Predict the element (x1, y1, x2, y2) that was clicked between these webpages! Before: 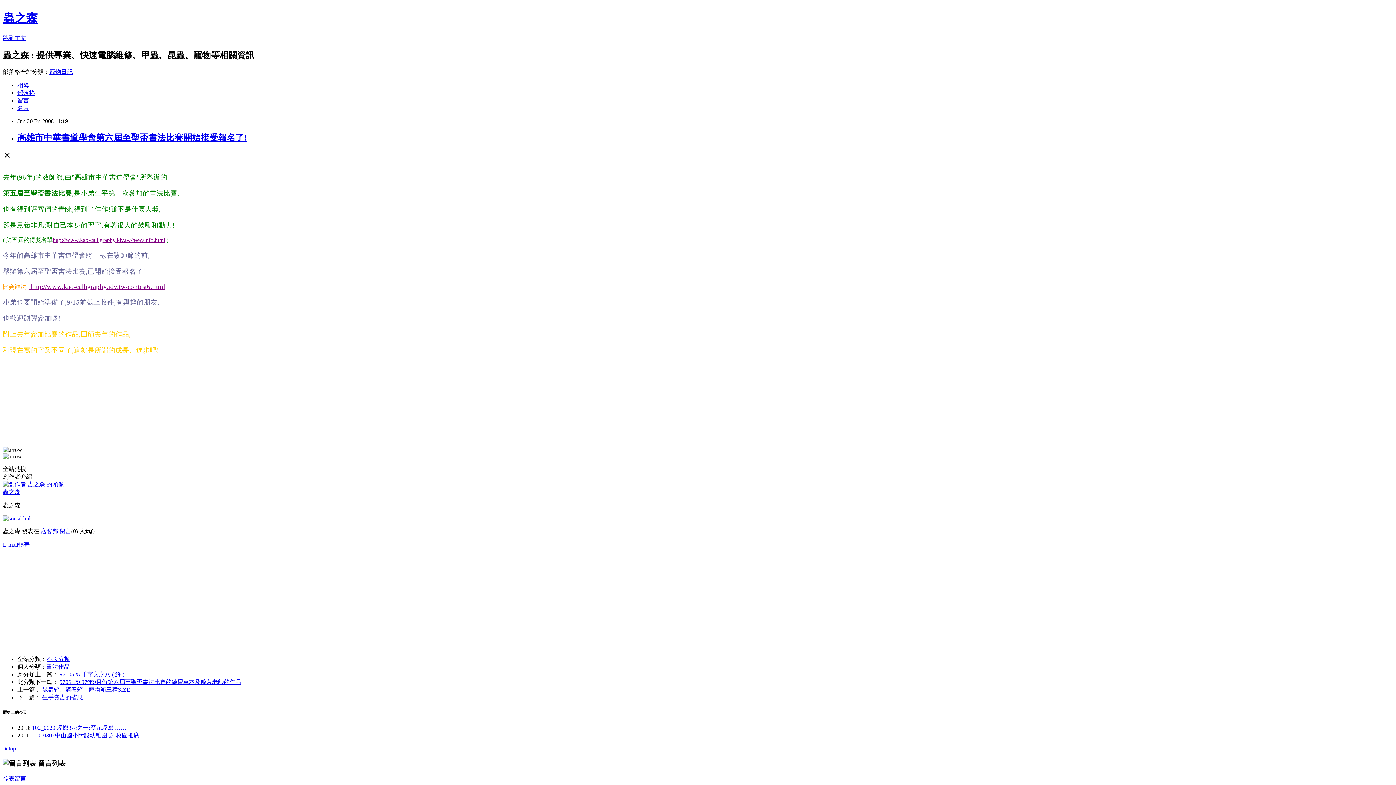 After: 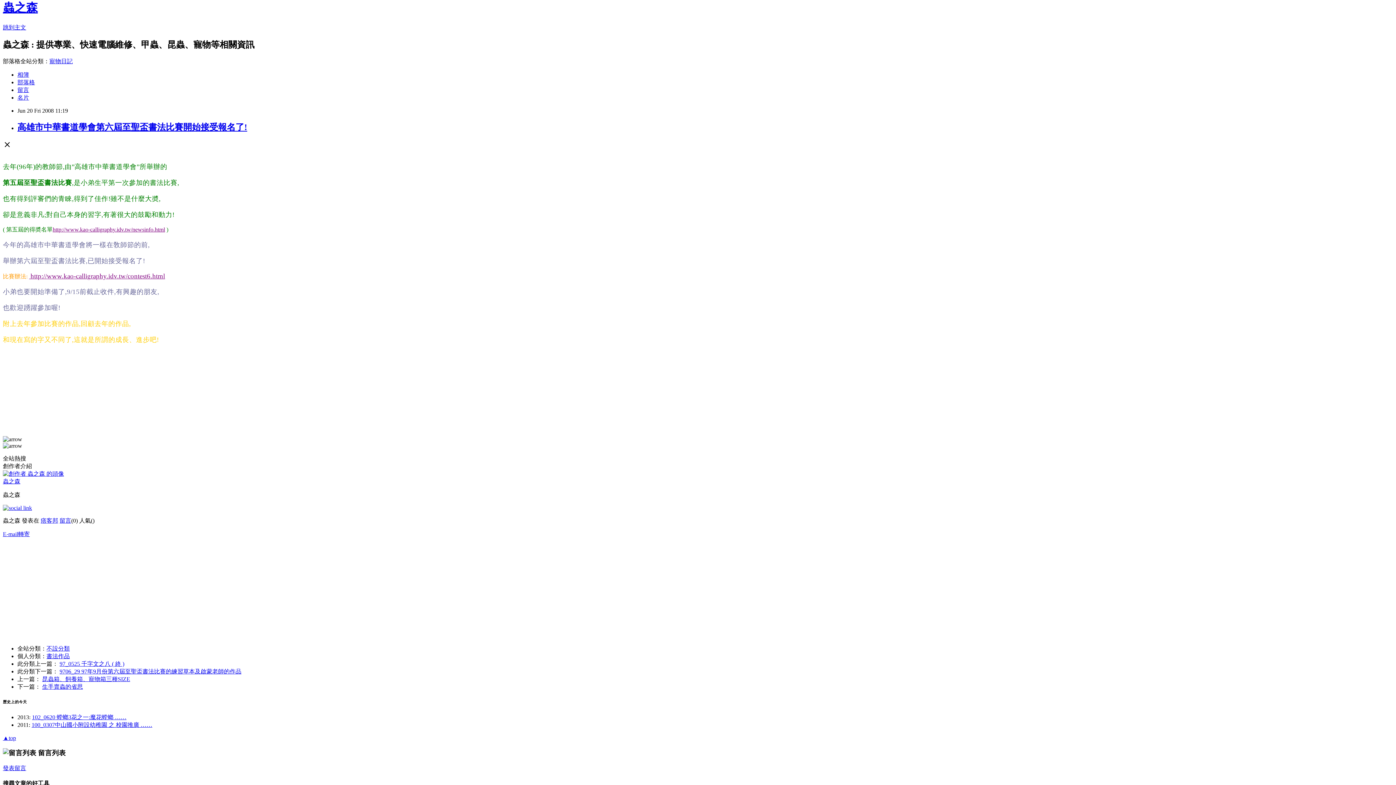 Action: bbox: (2, 745, 16, 752) label: ▲top